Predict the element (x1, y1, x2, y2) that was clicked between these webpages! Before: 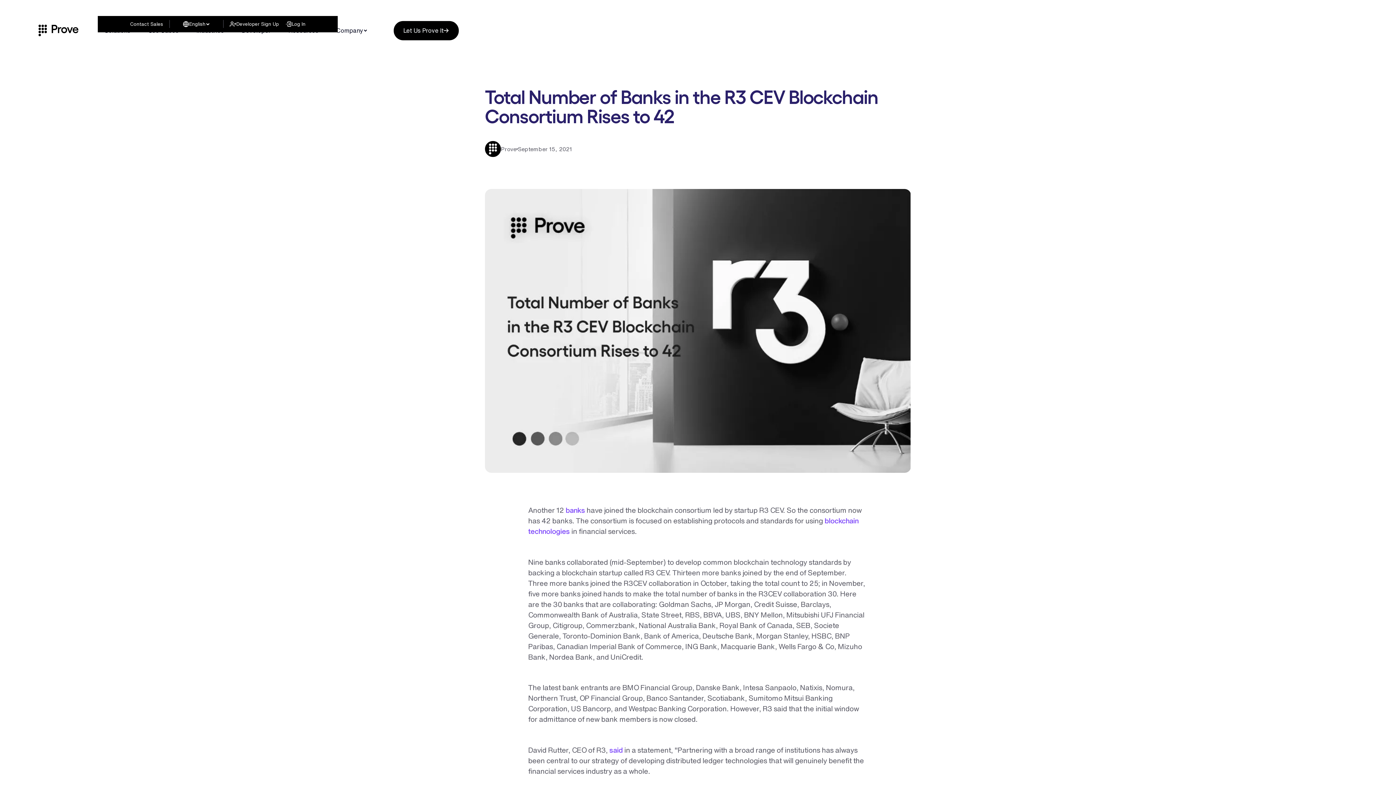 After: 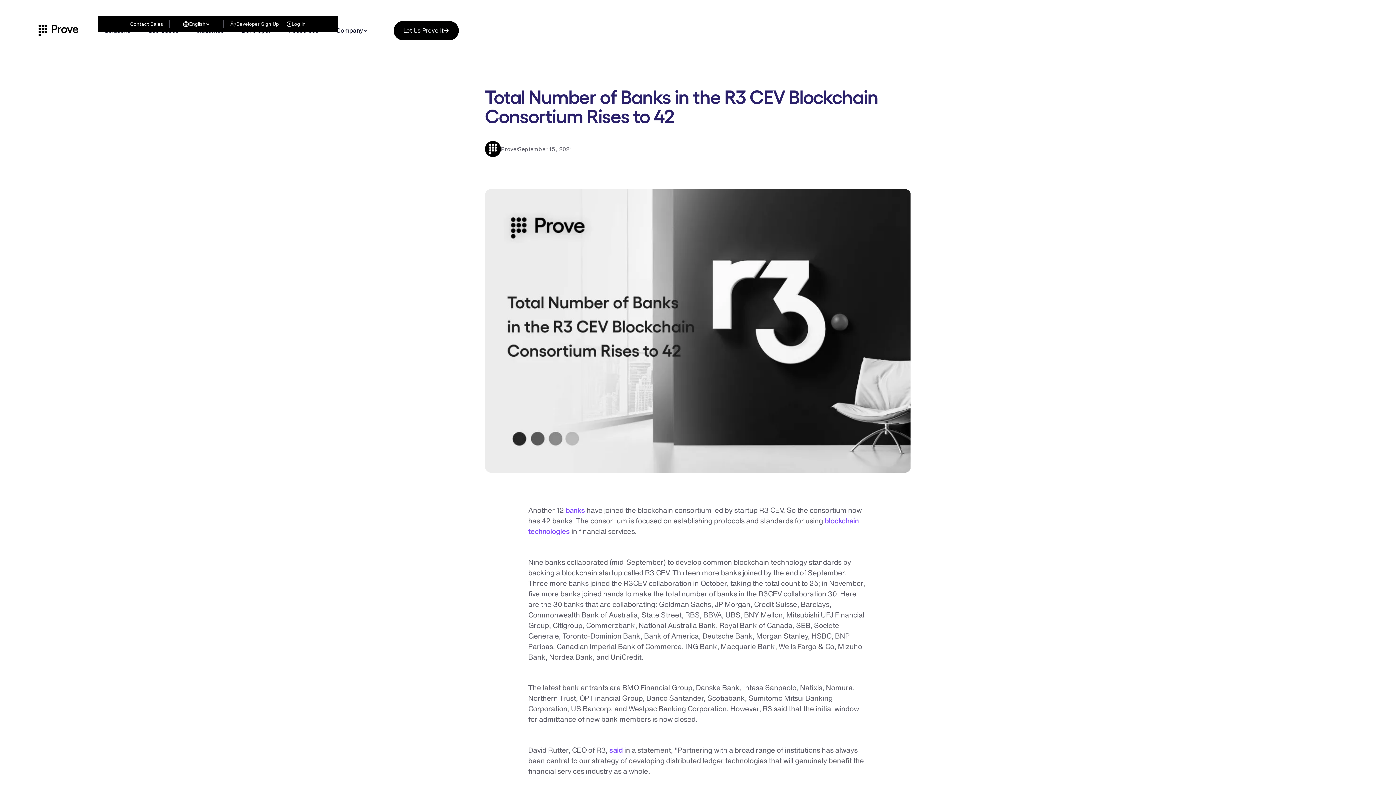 Action: label: Developer Sign Up bbox: (247, 22, 299, 29)